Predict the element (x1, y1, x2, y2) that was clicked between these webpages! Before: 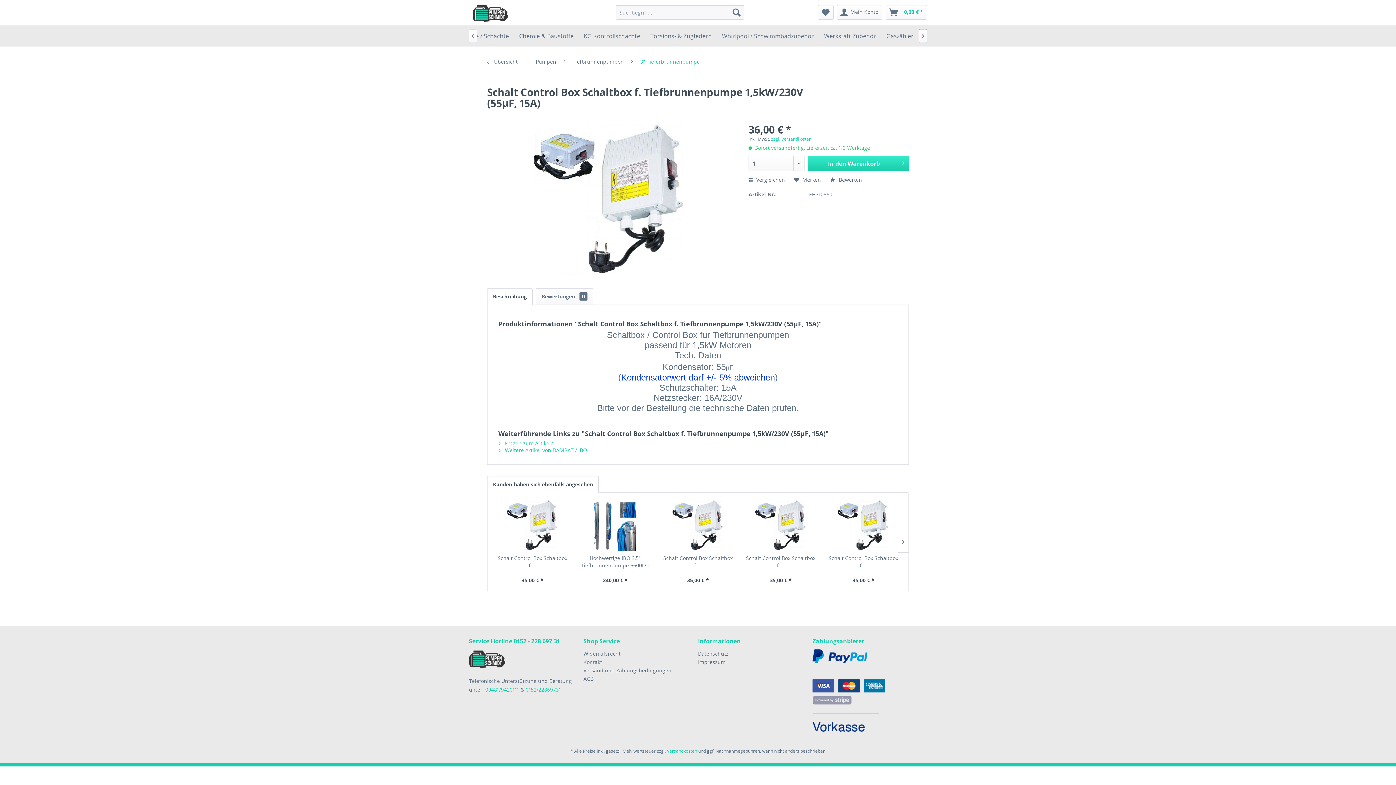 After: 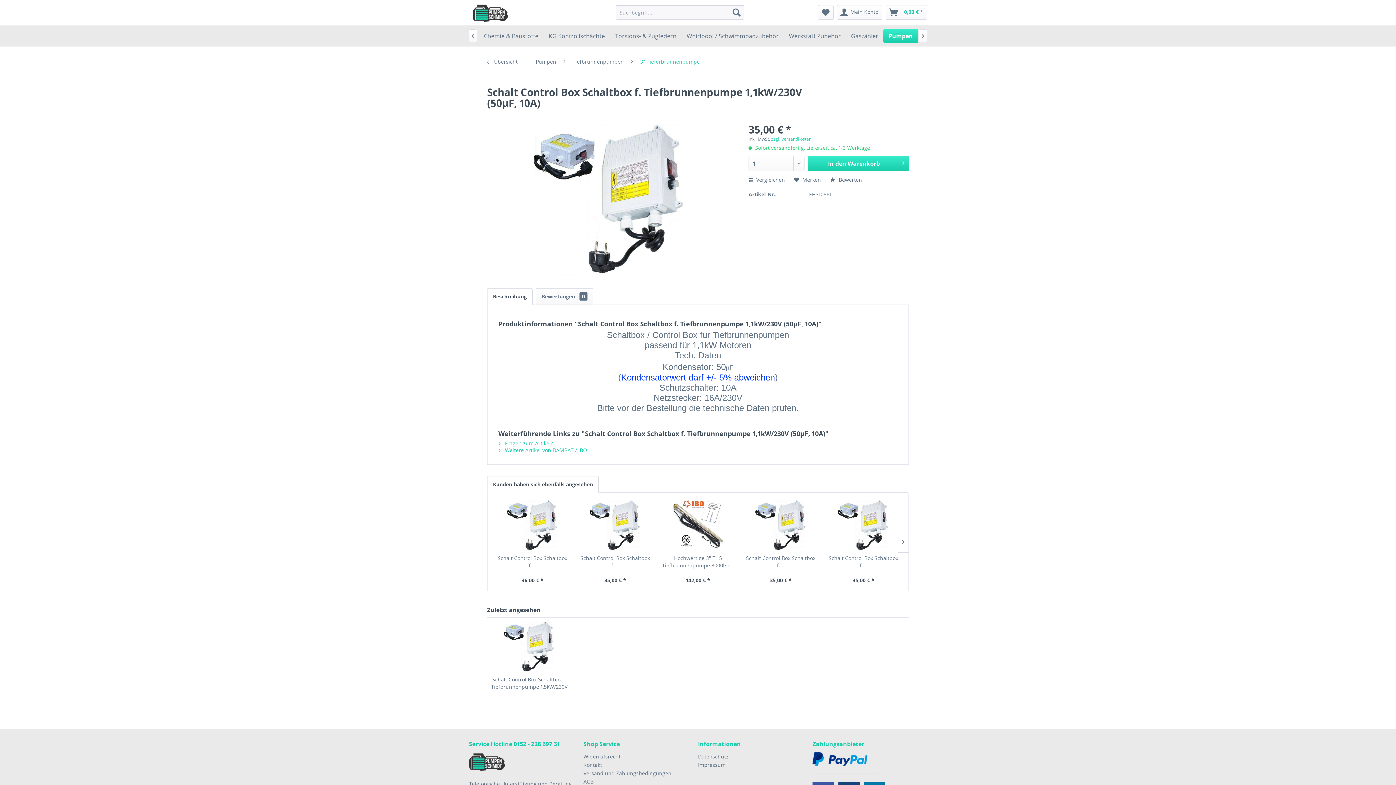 Action: bbox: (494, 500, 570, 551)